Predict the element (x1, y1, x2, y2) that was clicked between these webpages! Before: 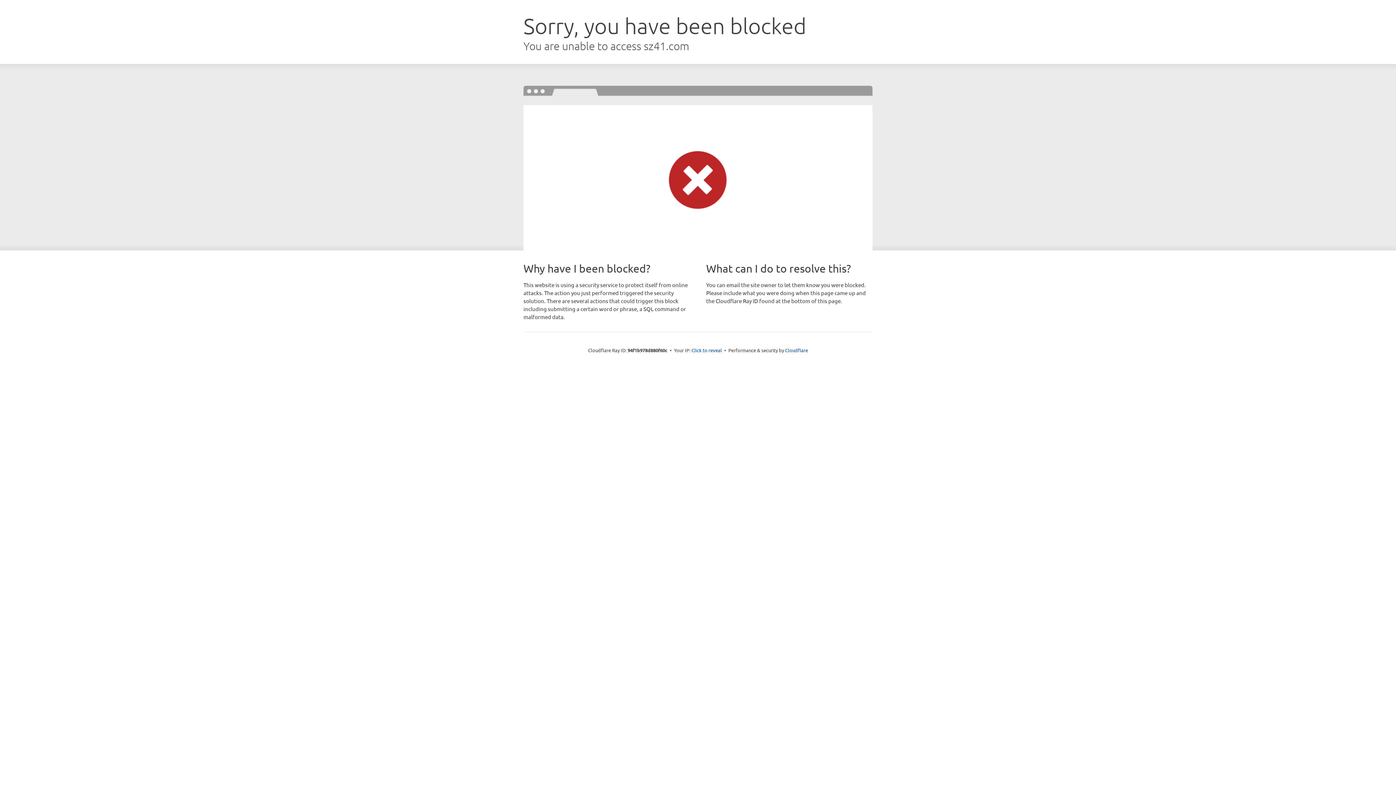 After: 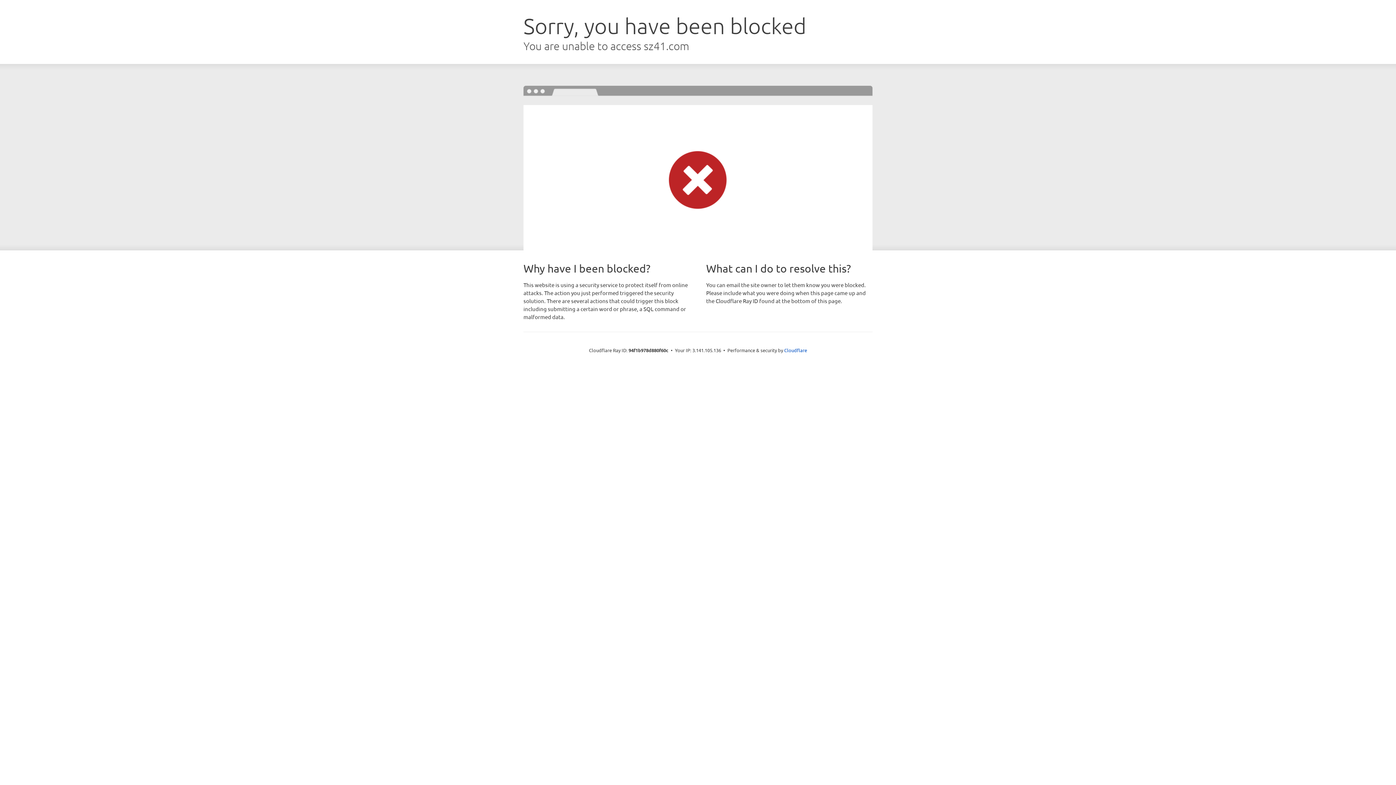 Action: bbox: (691, 346, 722, 353) label: Click to reveal